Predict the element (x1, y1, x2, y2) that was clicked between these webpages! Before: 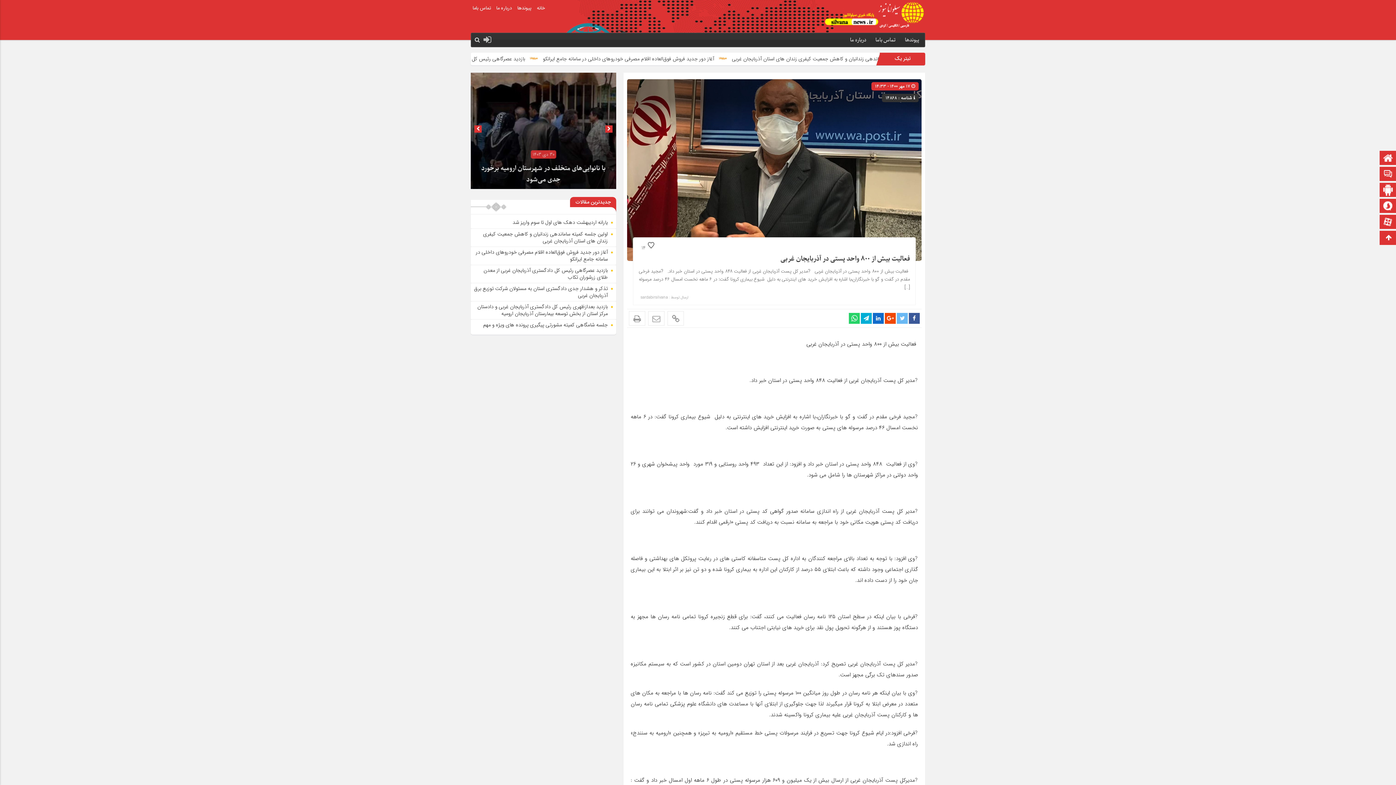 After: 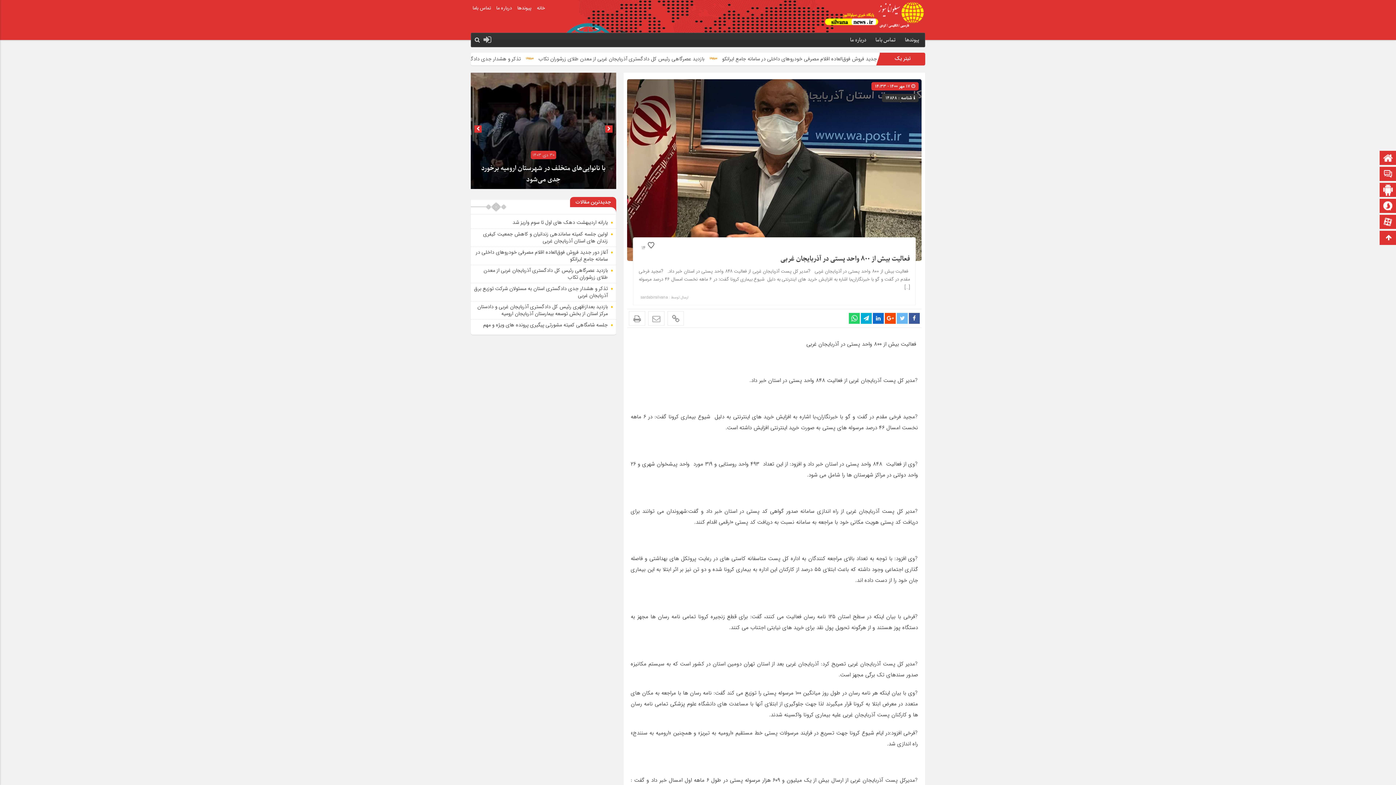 Action: label: فعالیت بیش از ۸۰۰ واحد پستی در آذربایجان غربی bbox: (780, 254, 910, 264)